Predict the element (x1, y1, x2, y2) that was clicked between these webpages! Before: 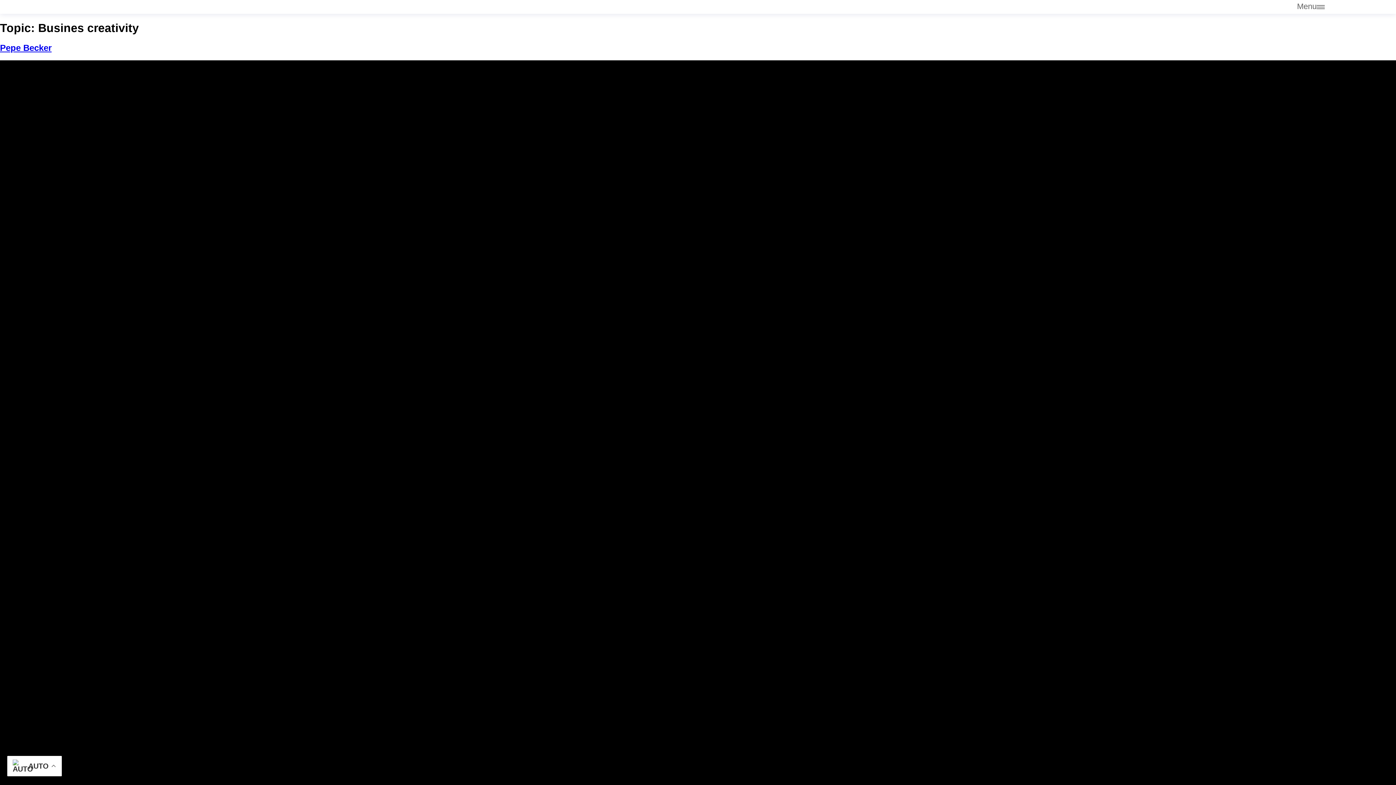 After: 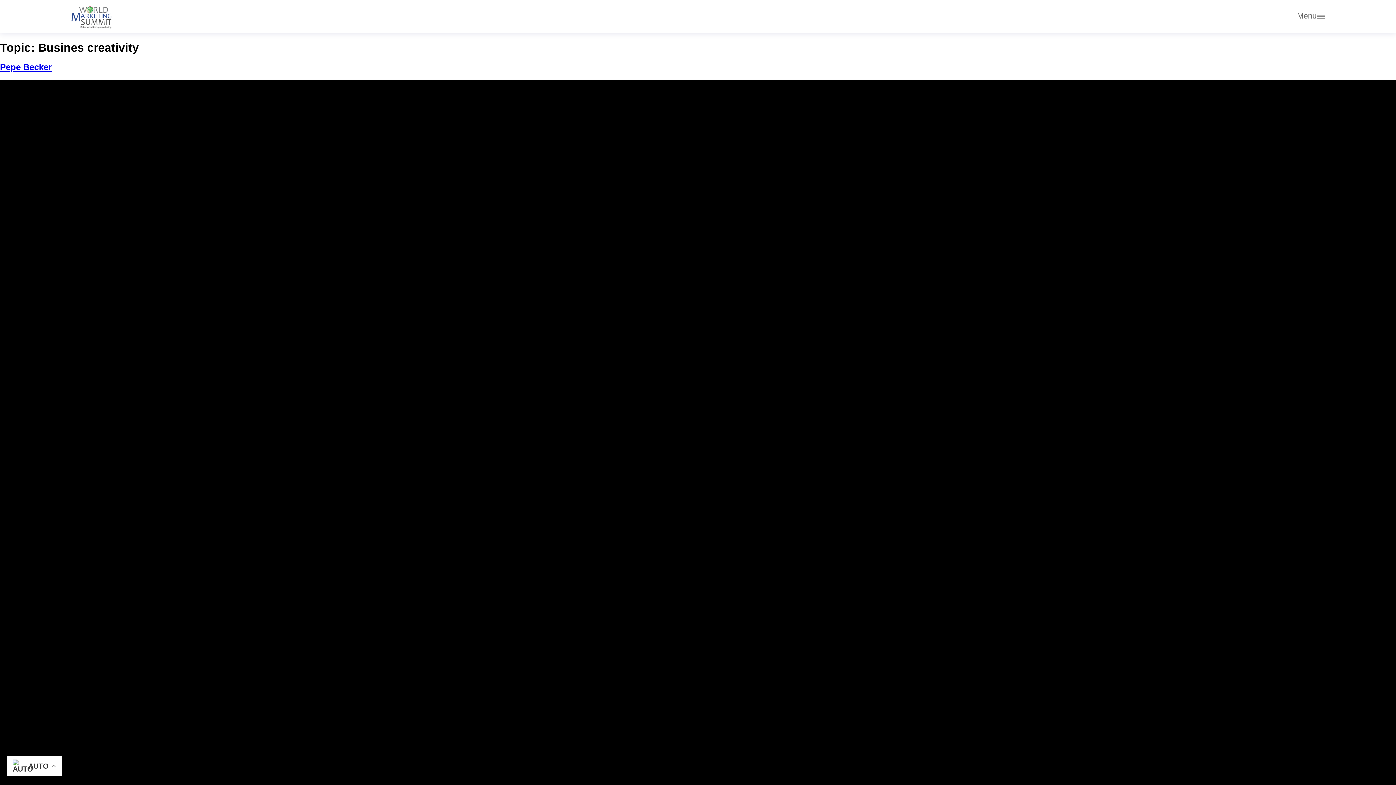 Action: bbox: (1297, 3, 1325, 9) label: Menu